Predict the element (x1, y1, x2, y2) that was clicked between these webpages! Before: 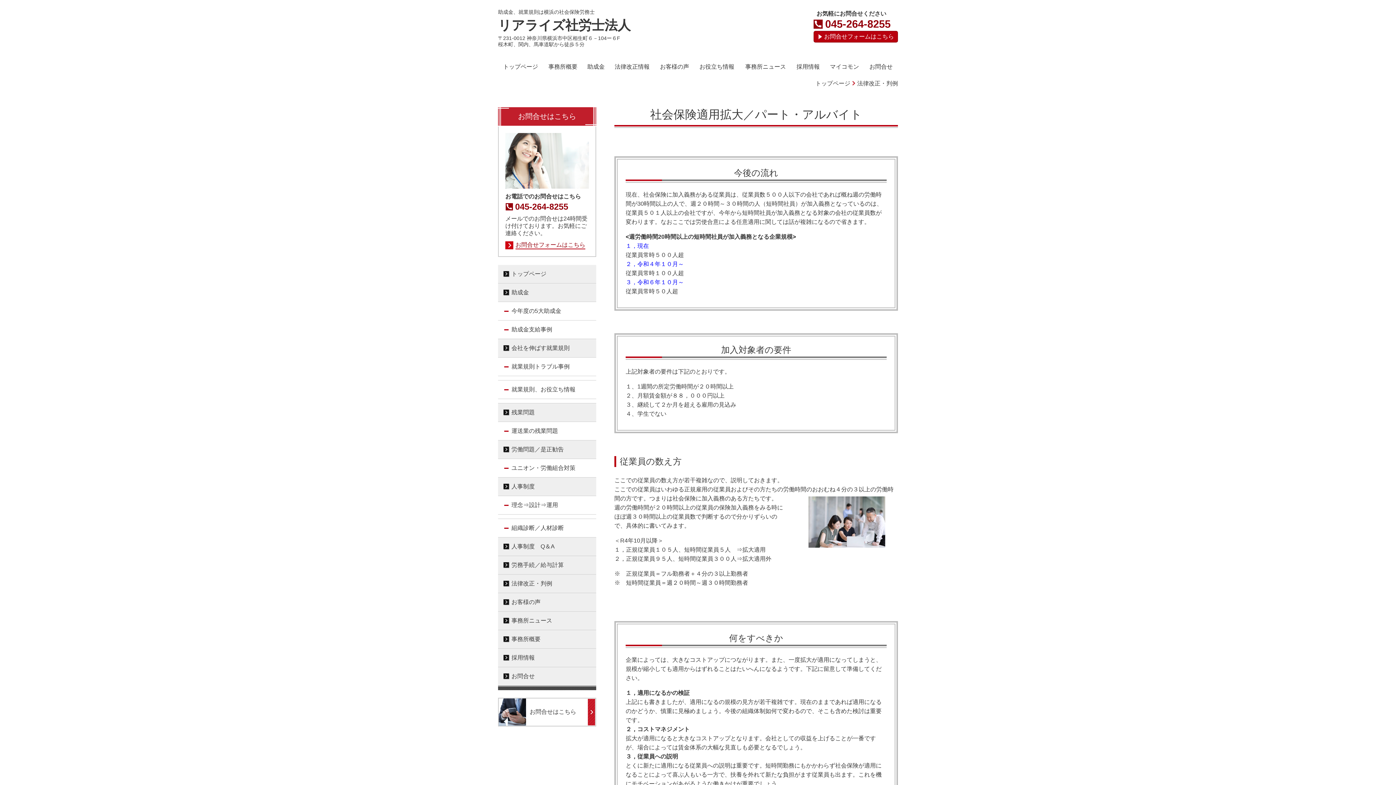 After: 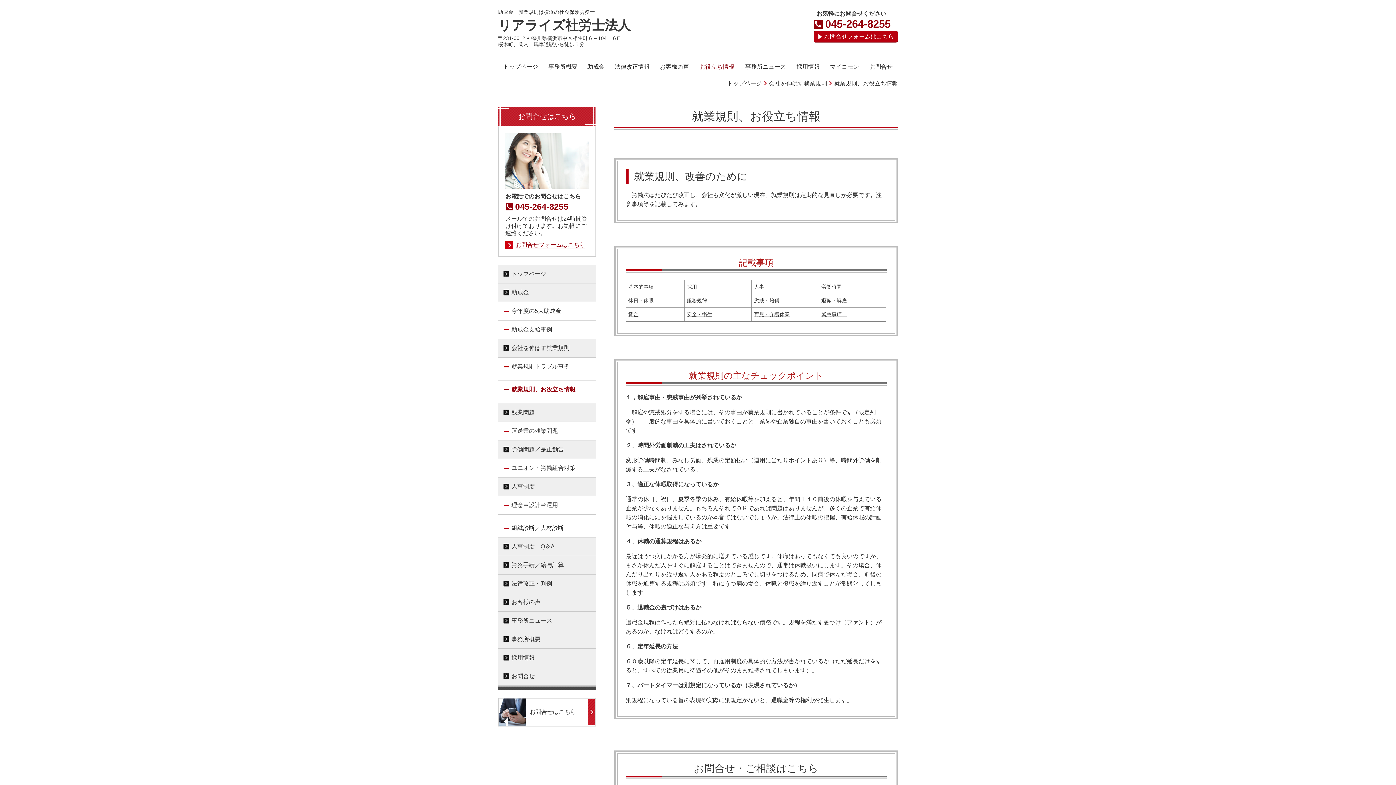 Action: label: お役立ち情報
 bbox: (694, 59, 740, 74)